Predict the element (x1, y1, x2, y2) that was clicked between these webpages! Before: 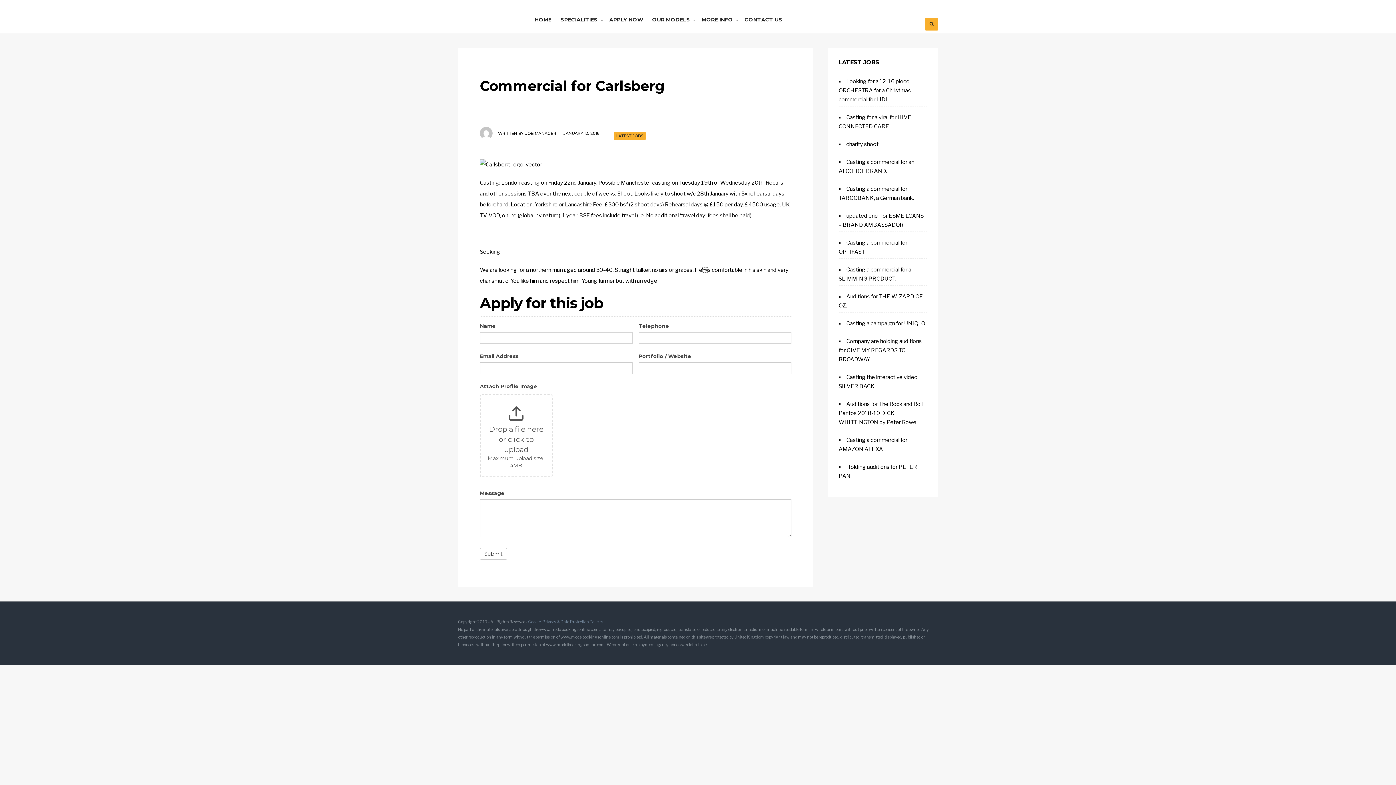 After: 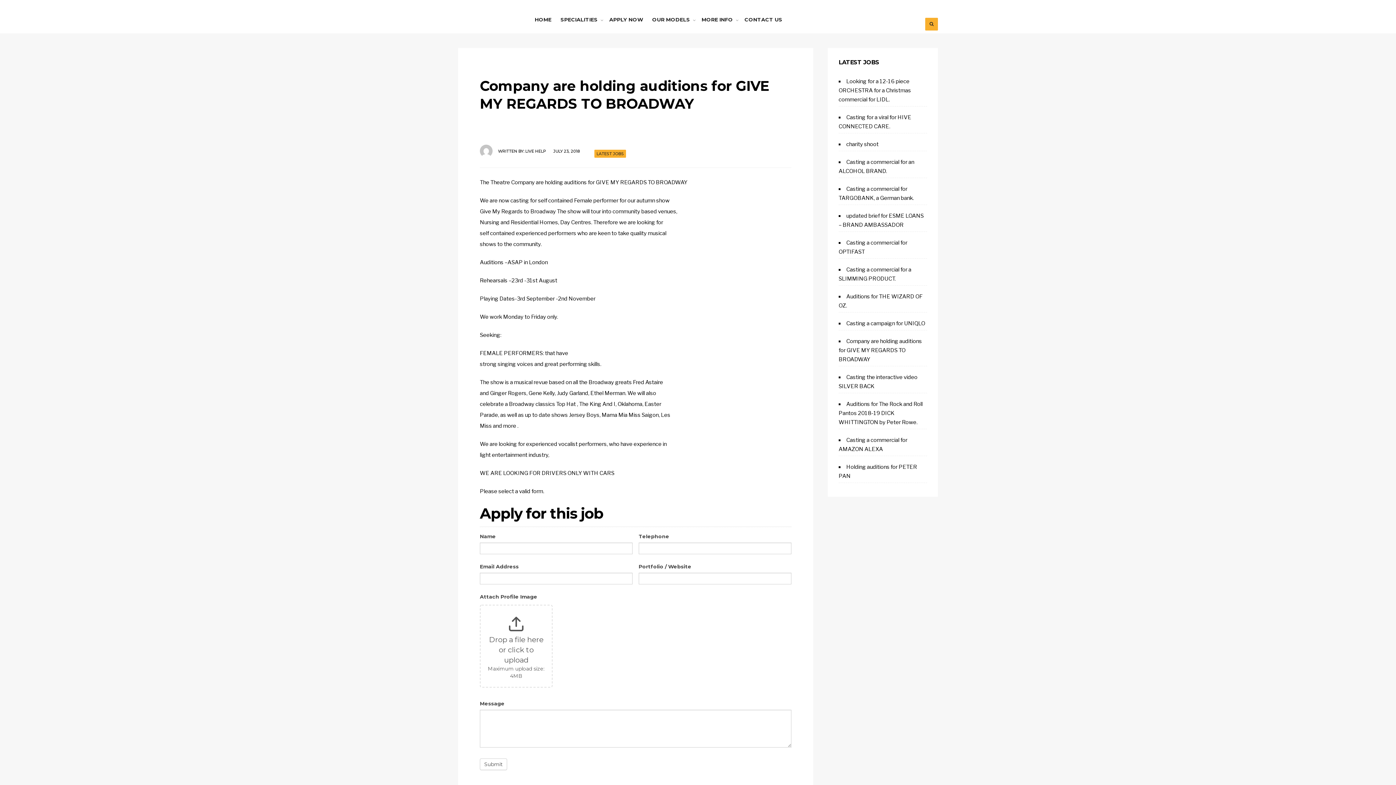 Action: label: Company are holding auditions for GIVE MY REGARDS TO BROADWAY bbox: (838, 338, 922, 362)